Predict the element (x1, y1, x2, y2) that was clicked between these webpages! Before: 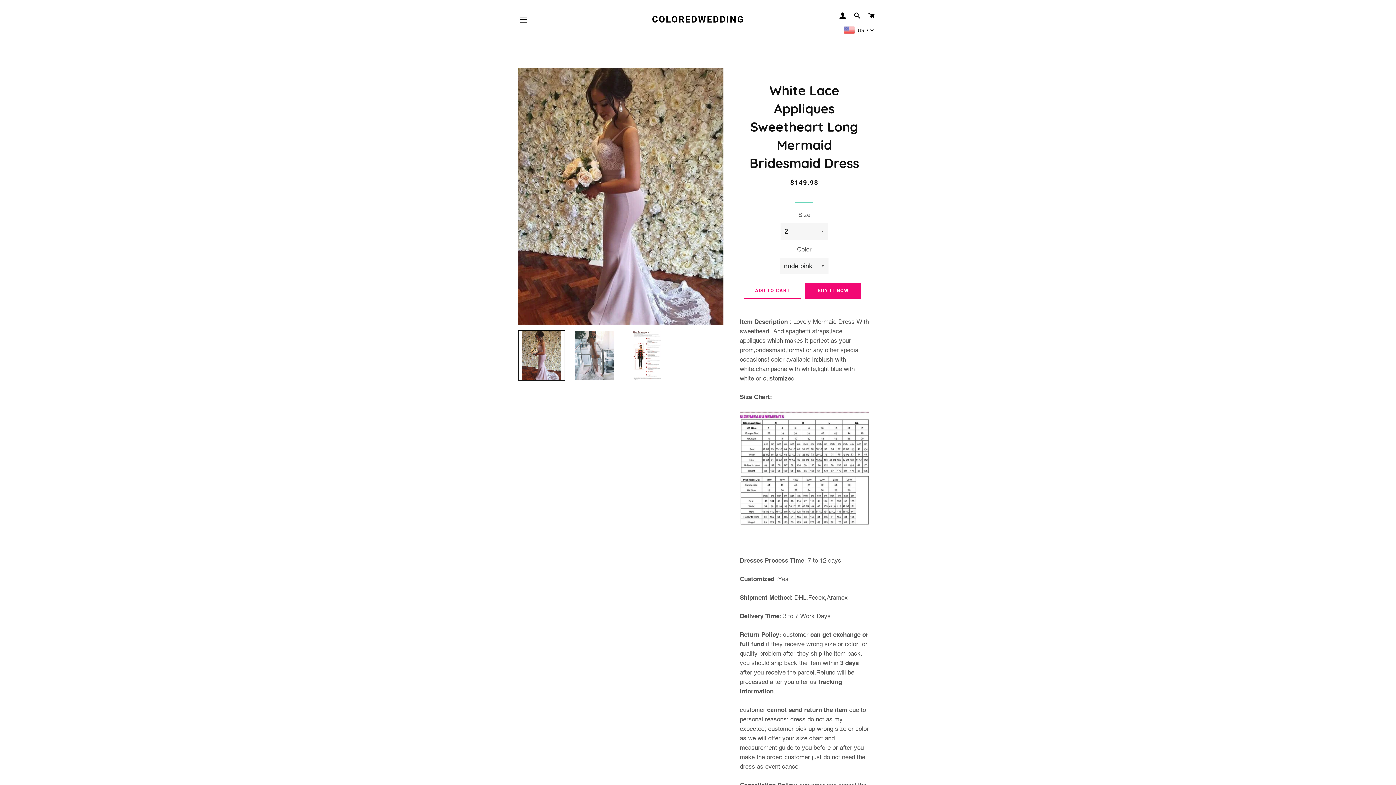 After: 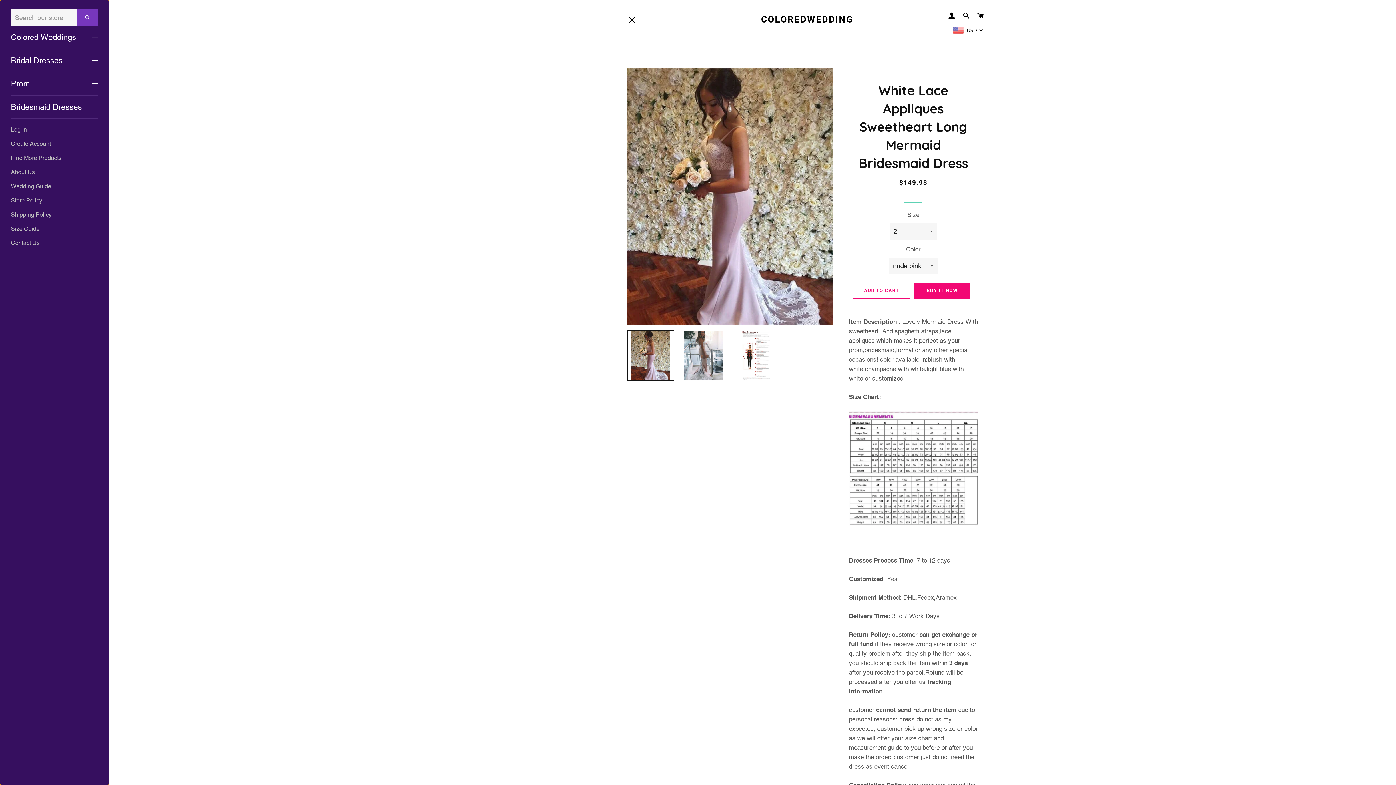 Action: bbox: (514, 10, 532, 28) label: SITE NAVIGATION